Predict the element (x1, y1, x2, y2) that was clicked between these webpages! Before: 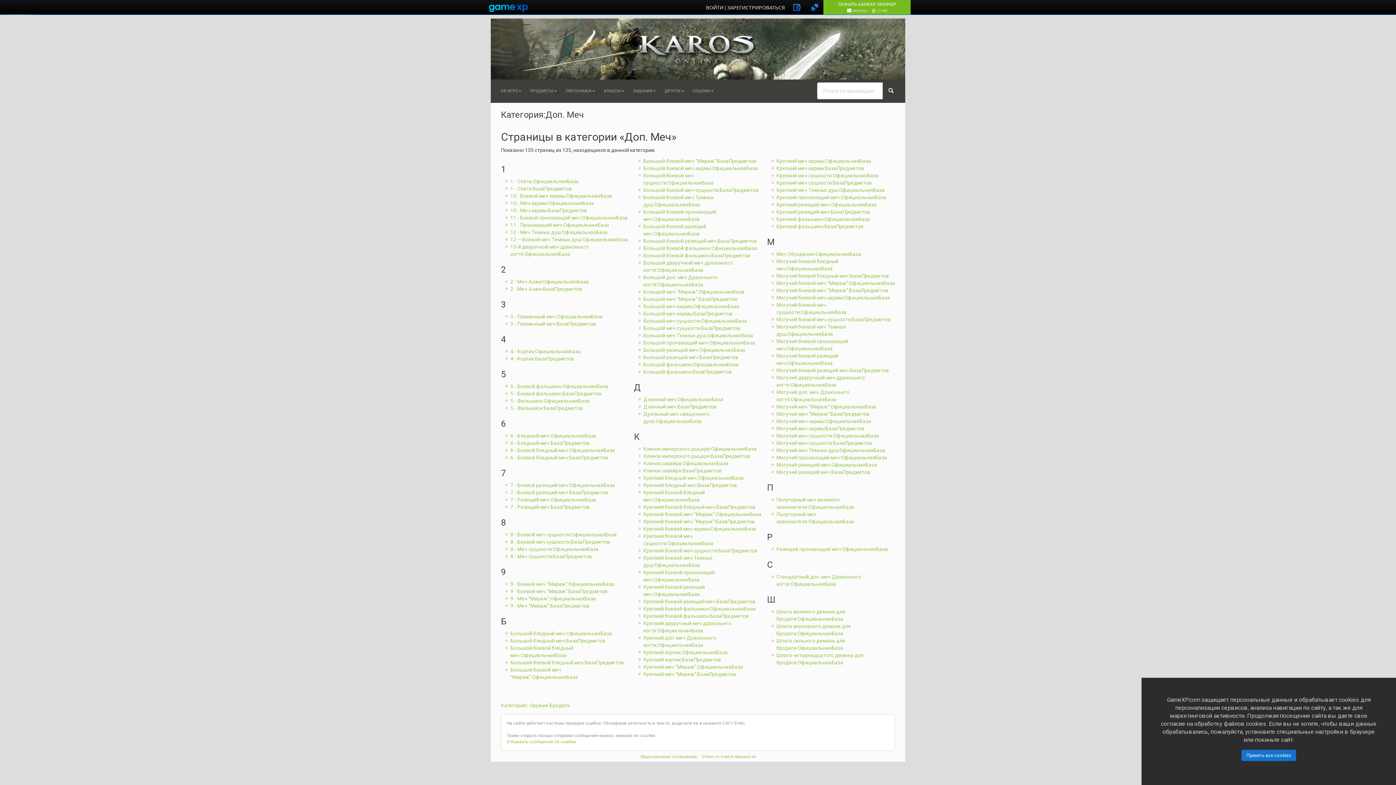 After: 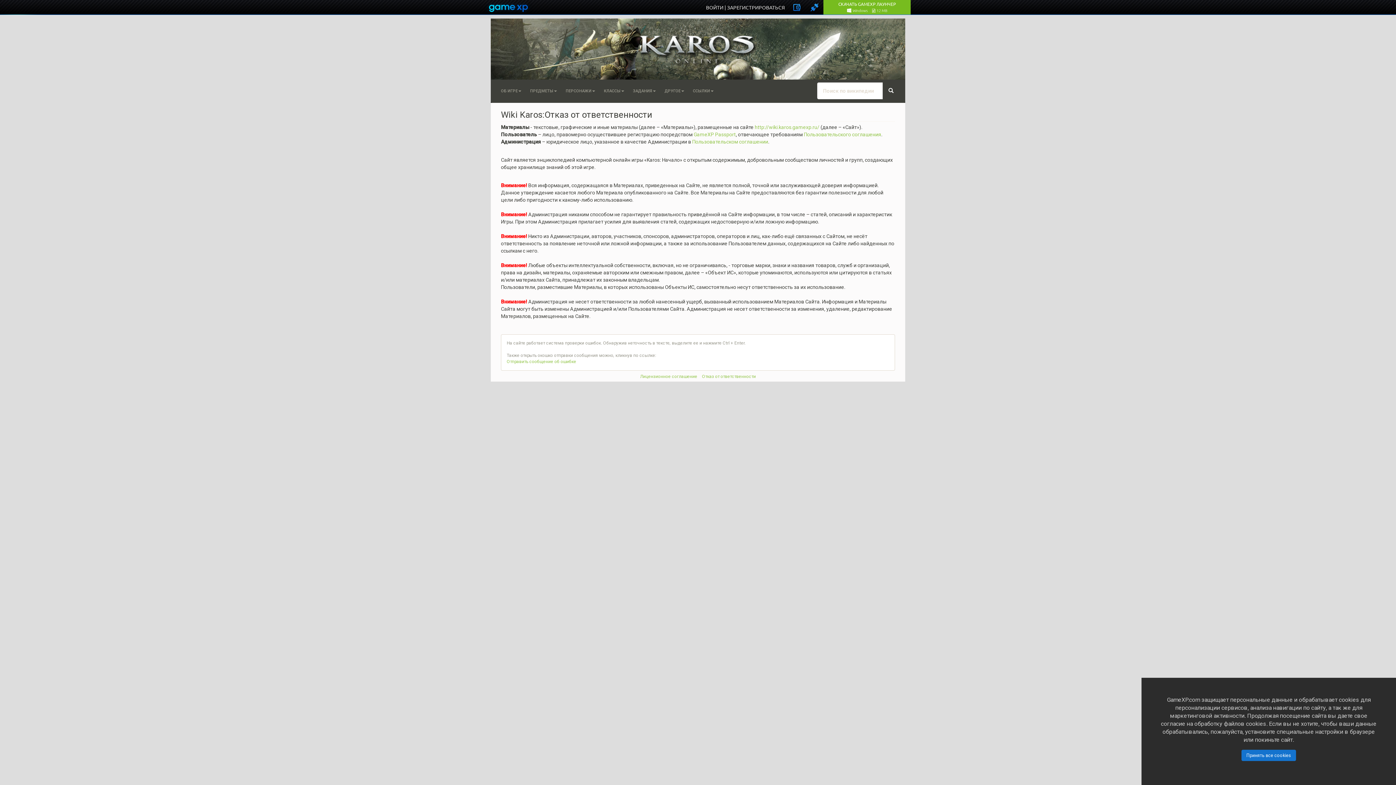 Action: label: Отказ от ответственности bbox: (702, 754, 756, 759)